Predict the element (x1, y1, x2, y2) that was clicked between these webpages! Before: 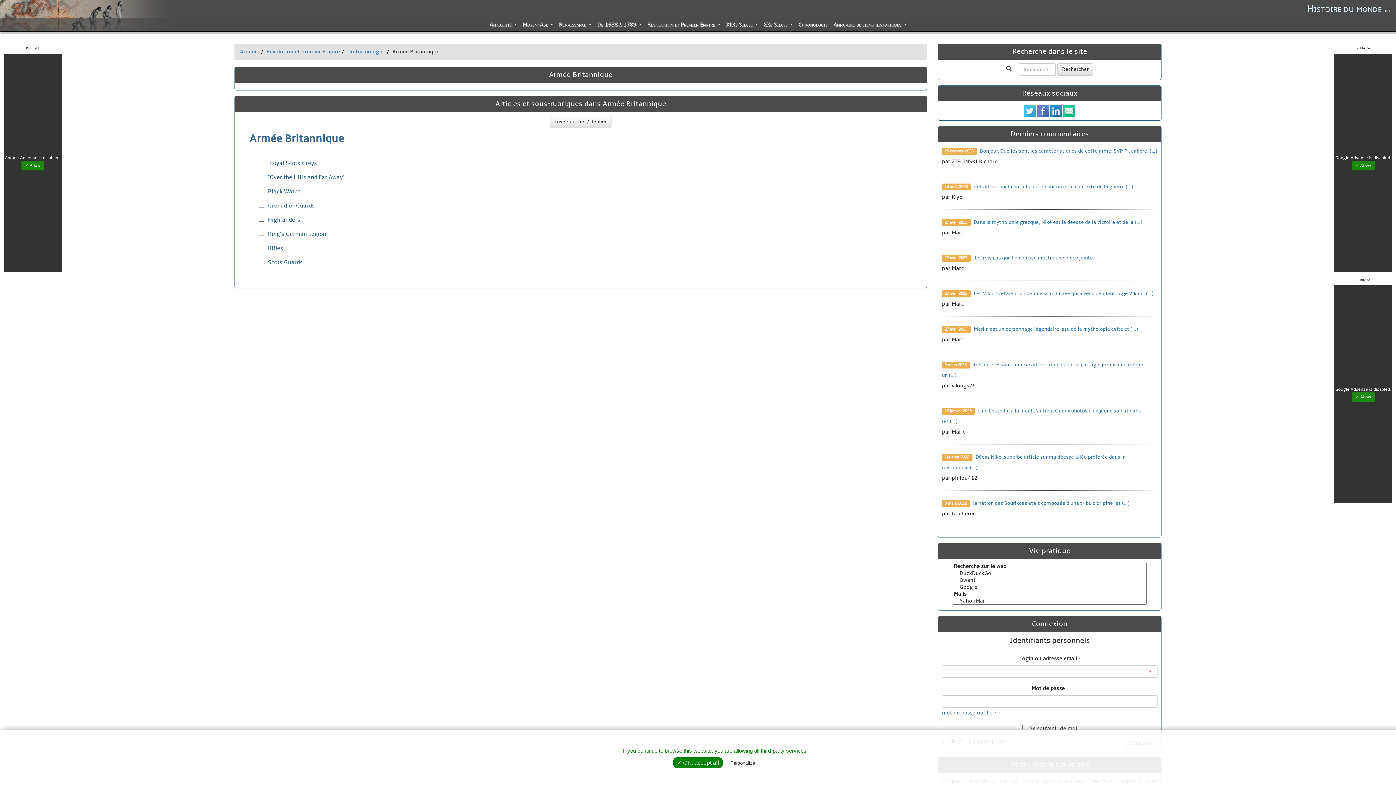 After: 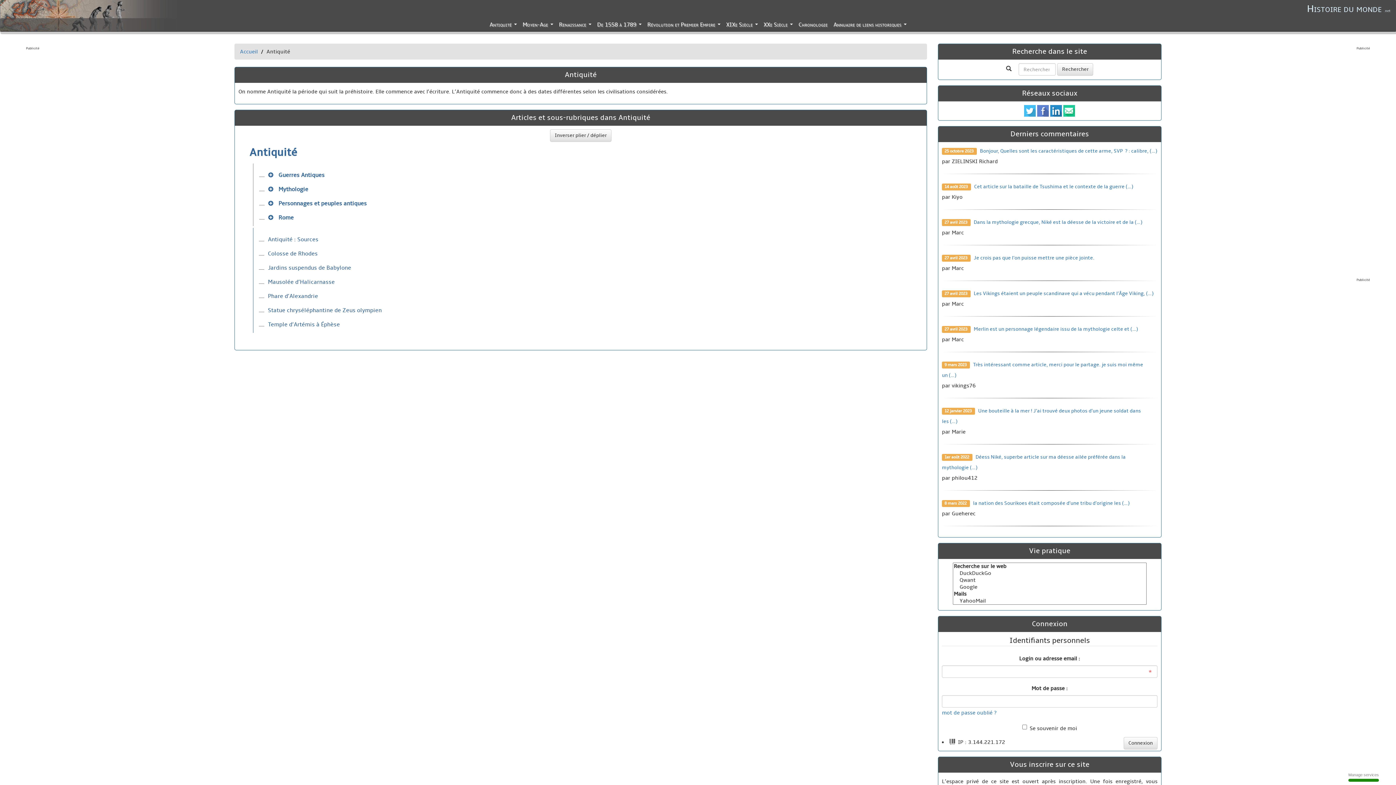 Action: bbox: (486, 18, 519, 31) label: Antiquité...